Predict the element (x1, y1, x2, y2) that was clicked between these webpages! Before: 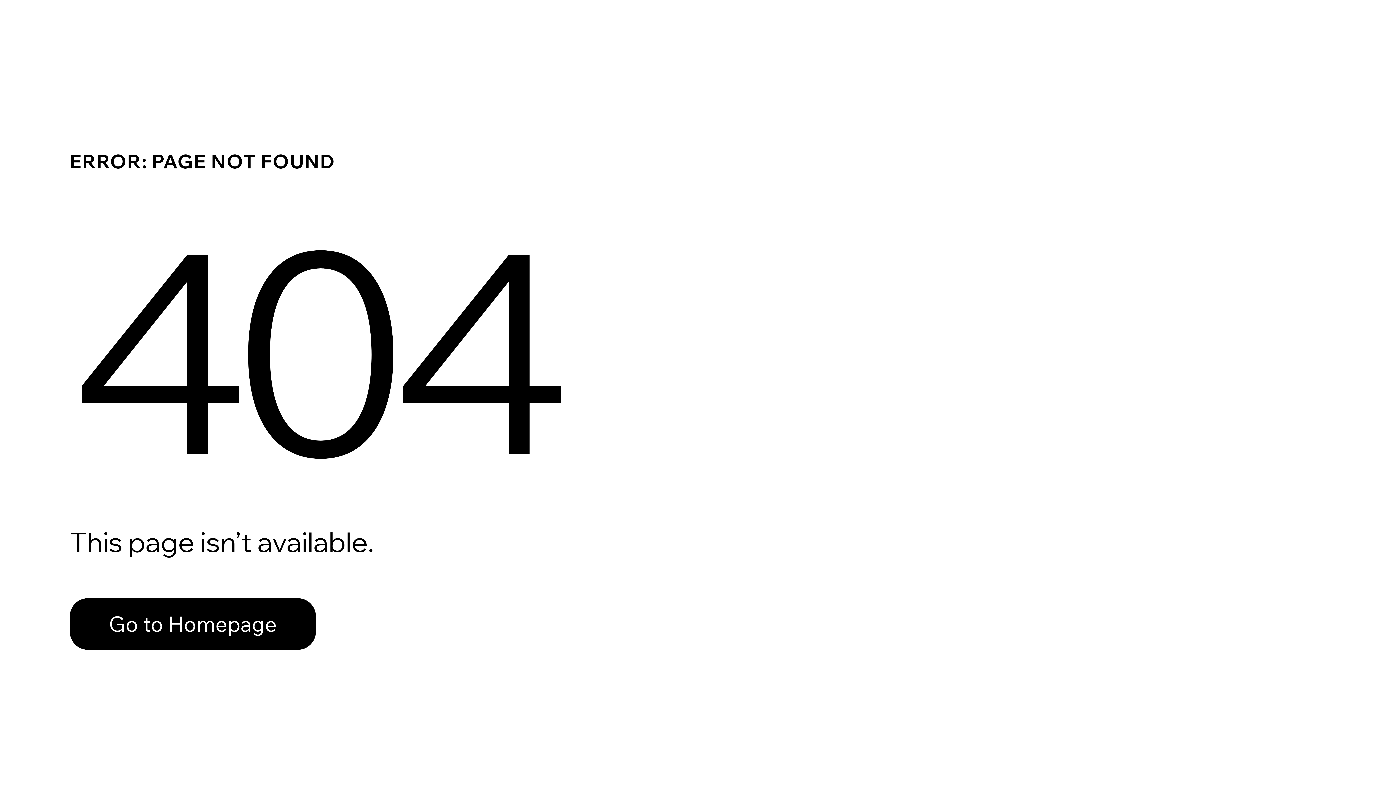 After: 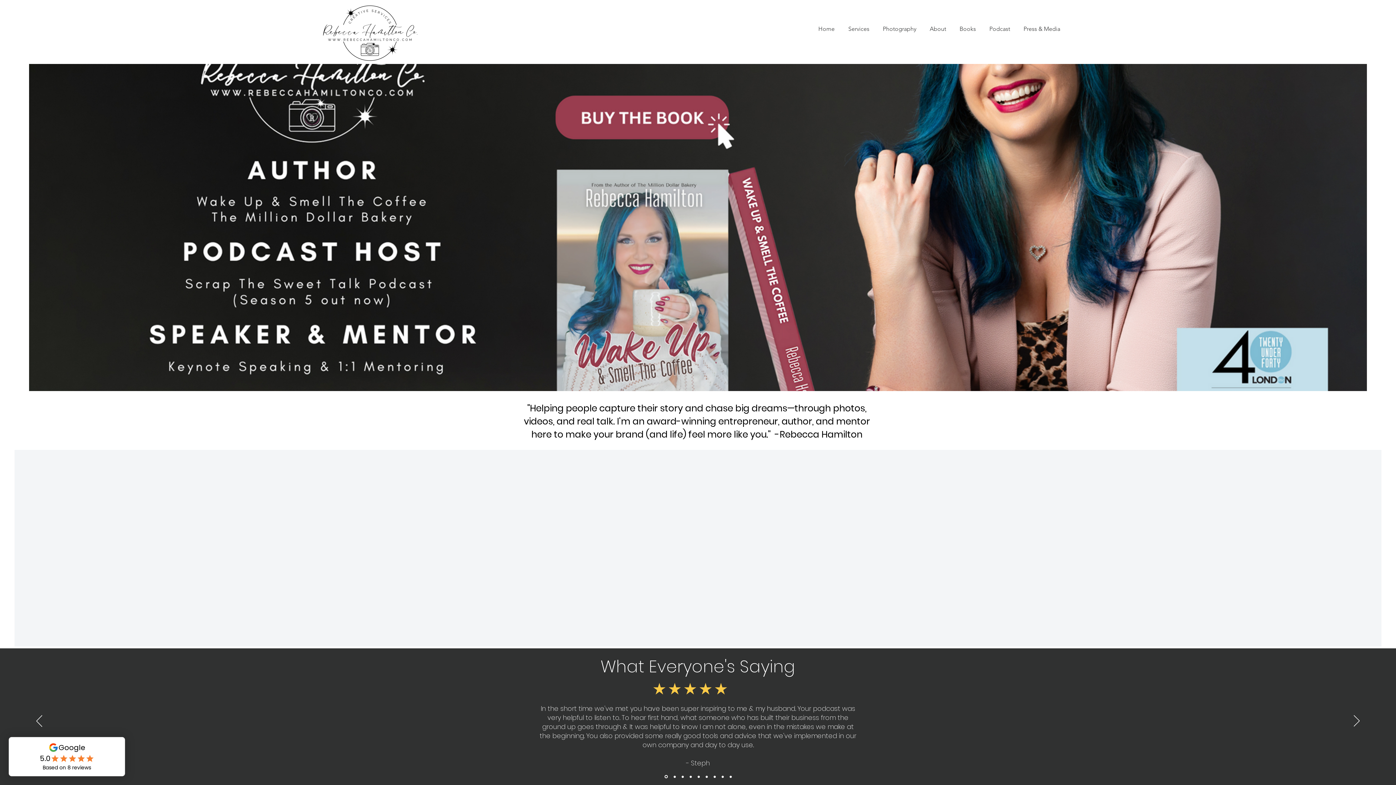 Action: label: Go to Homepage bbox: (69, 598, 316, 650)